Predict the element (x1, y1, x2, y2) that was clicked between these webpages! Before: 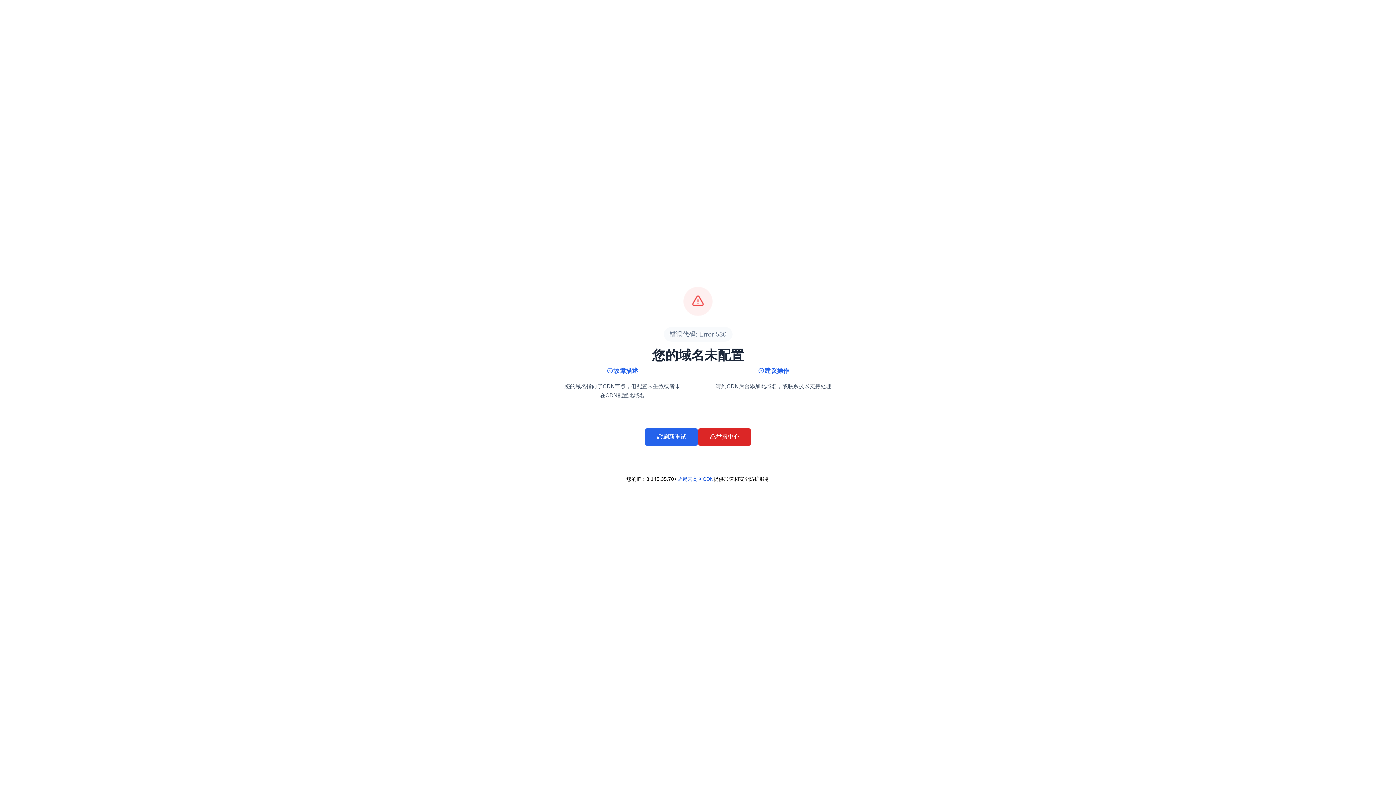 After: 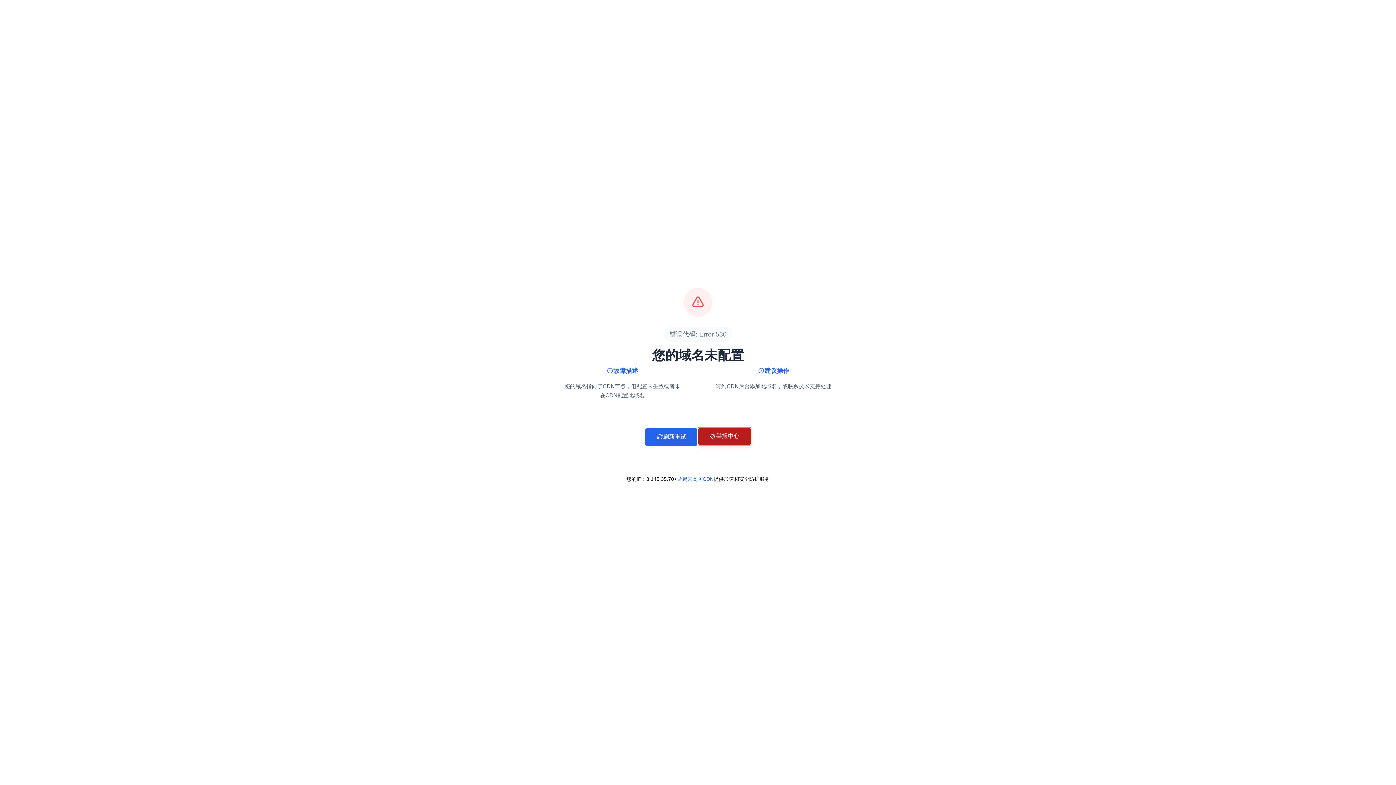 Action: bbox: (698, 428, 751, 446) label: 举报中心